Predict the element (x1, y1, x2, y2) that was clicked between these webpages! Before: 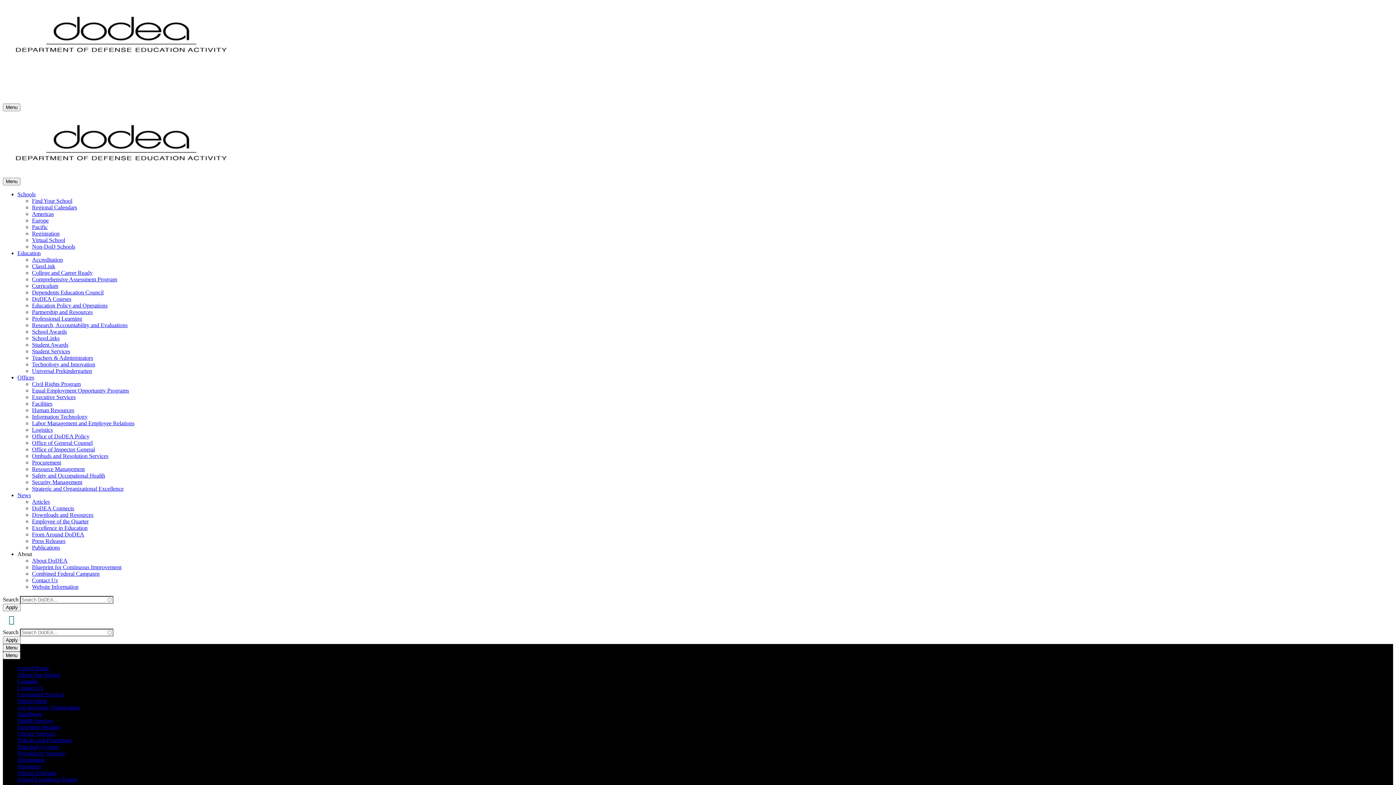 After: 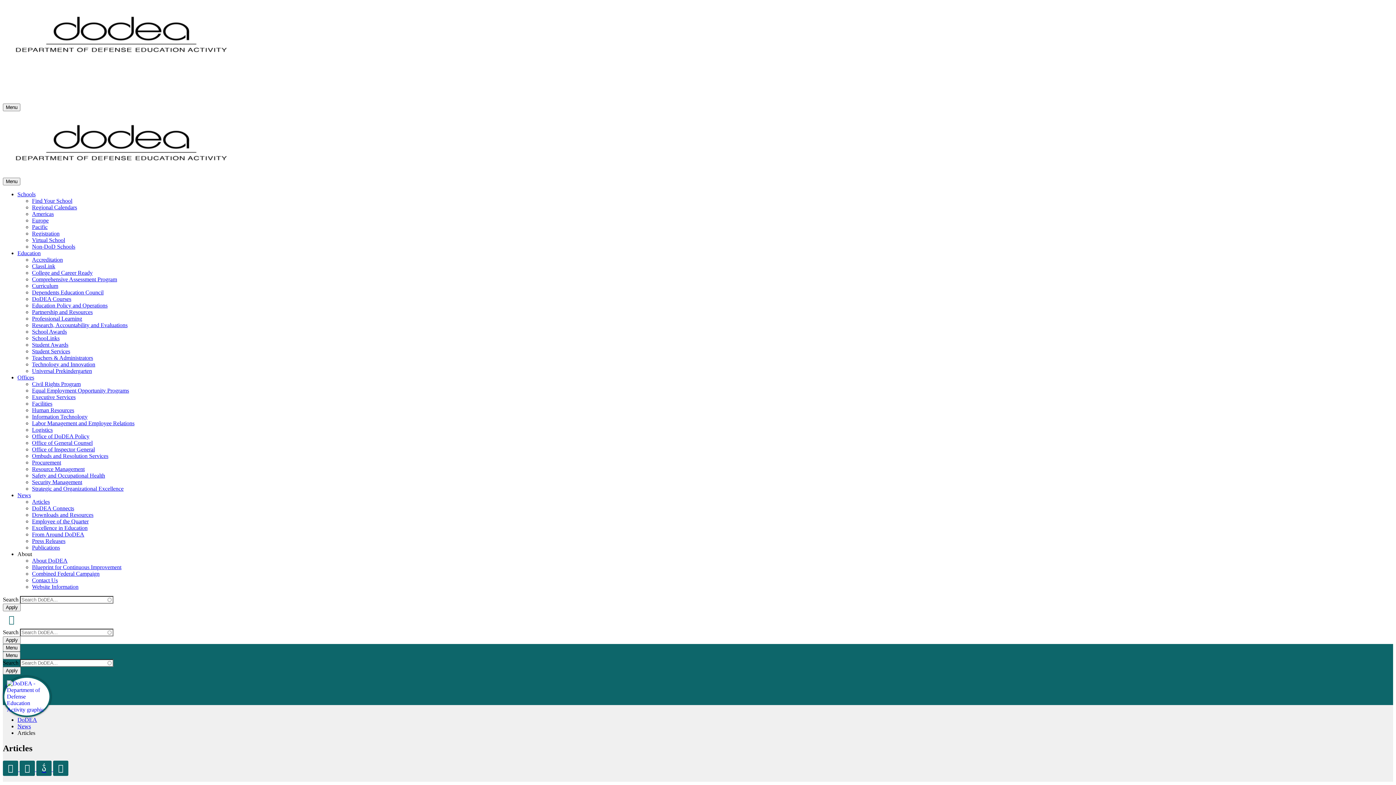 Action: label: Articles bbox: (32, 498, 49, 505)